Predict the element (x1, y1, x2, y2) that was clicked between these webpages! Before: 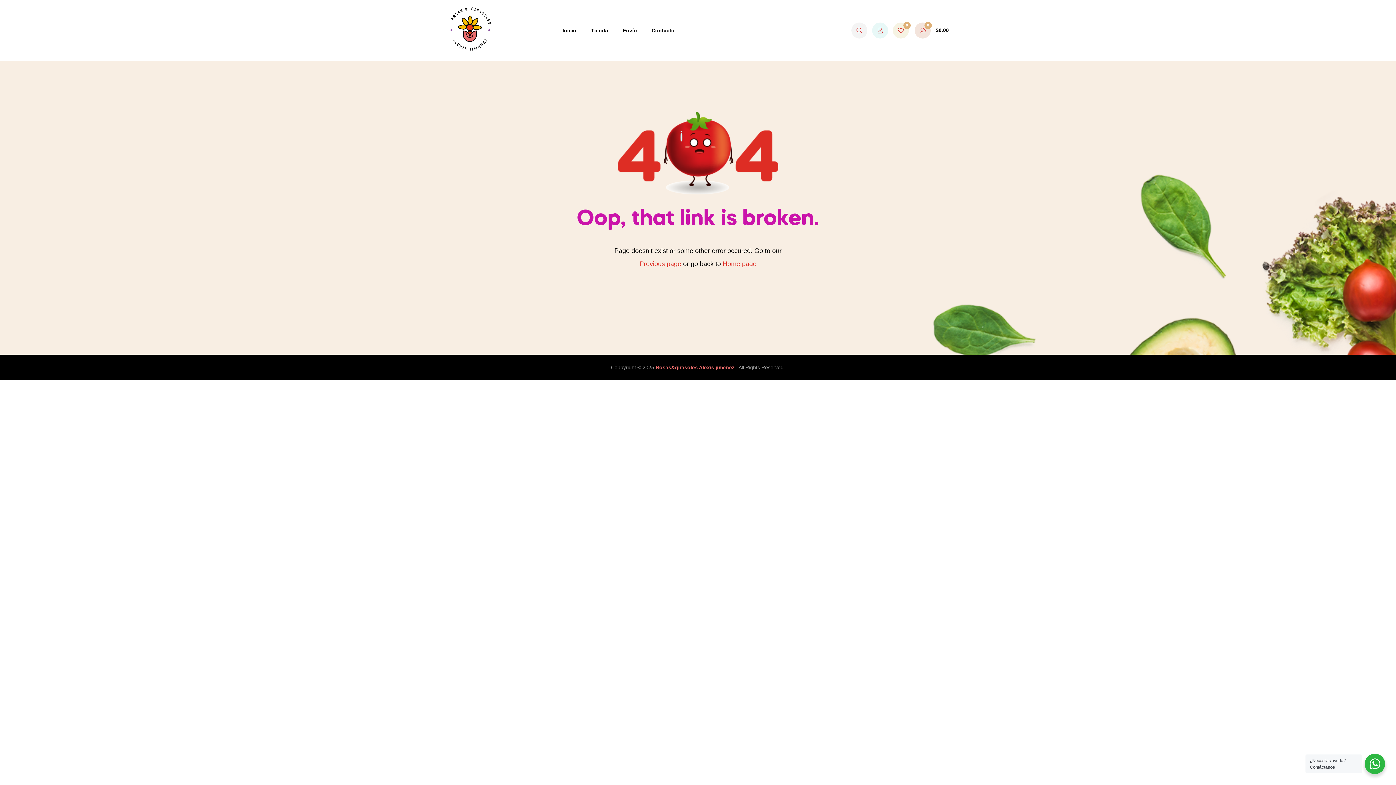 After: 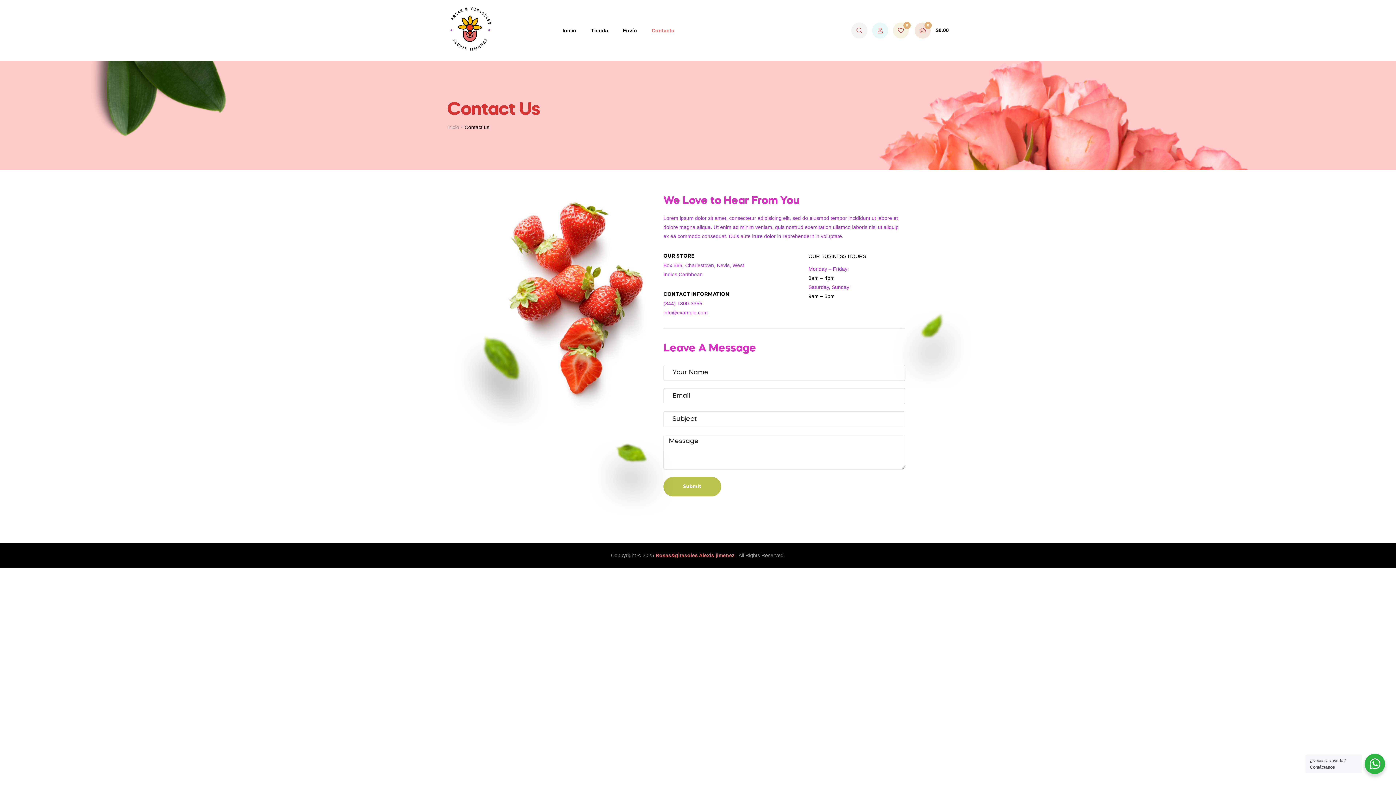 Action: label: Contacto bbox: (645, 20, 681, 40)